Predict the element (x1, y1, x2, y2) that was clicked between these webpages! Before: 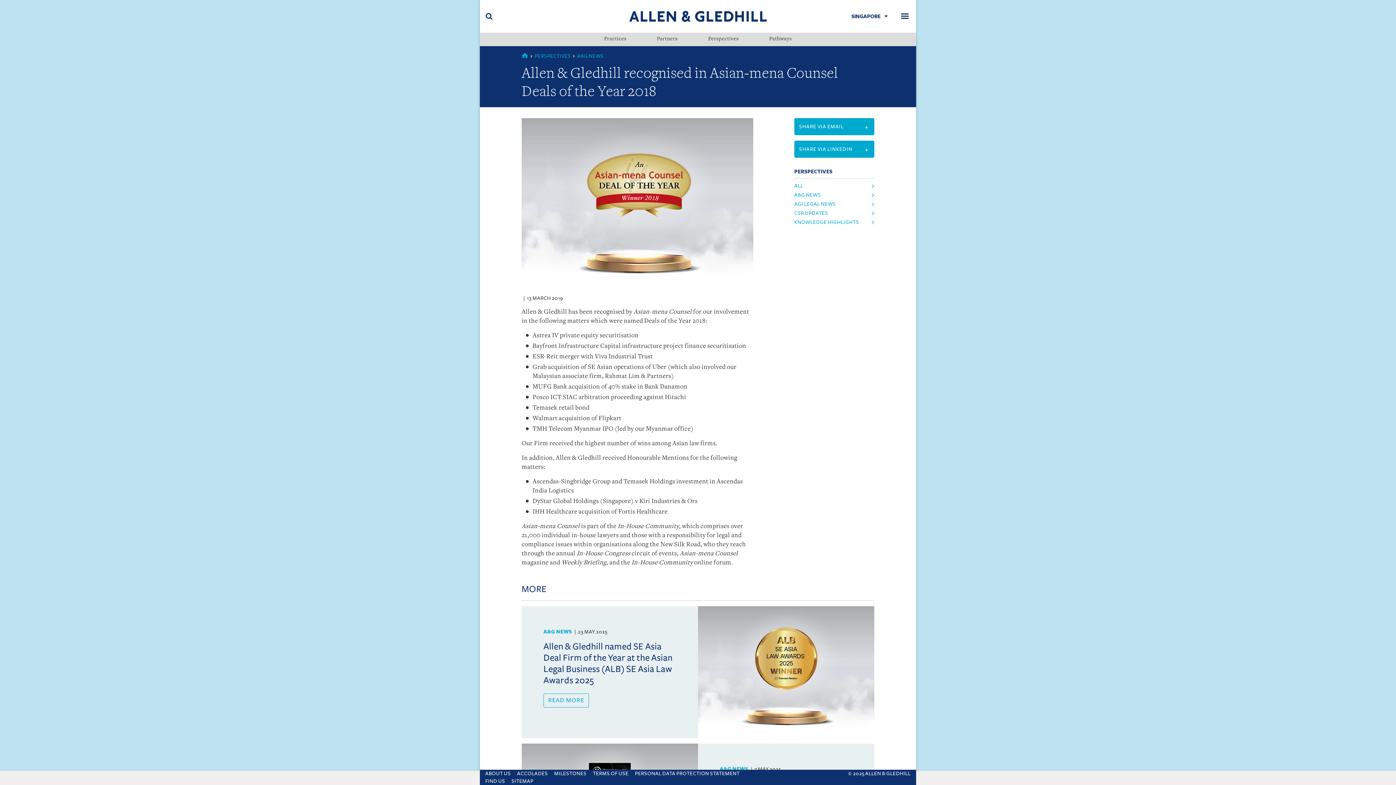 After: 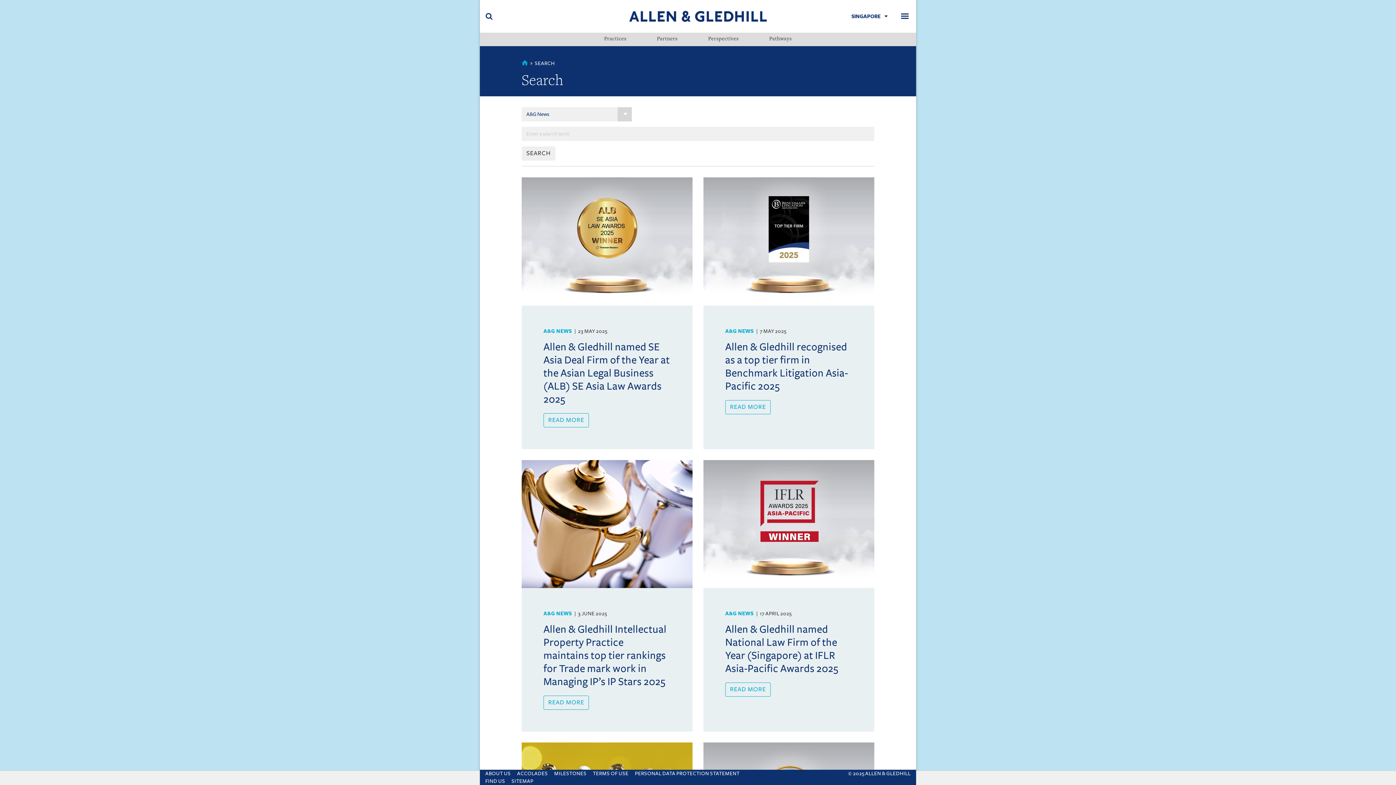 Action: label: A&G NEWS bbox: (543, 629, 572, 634)